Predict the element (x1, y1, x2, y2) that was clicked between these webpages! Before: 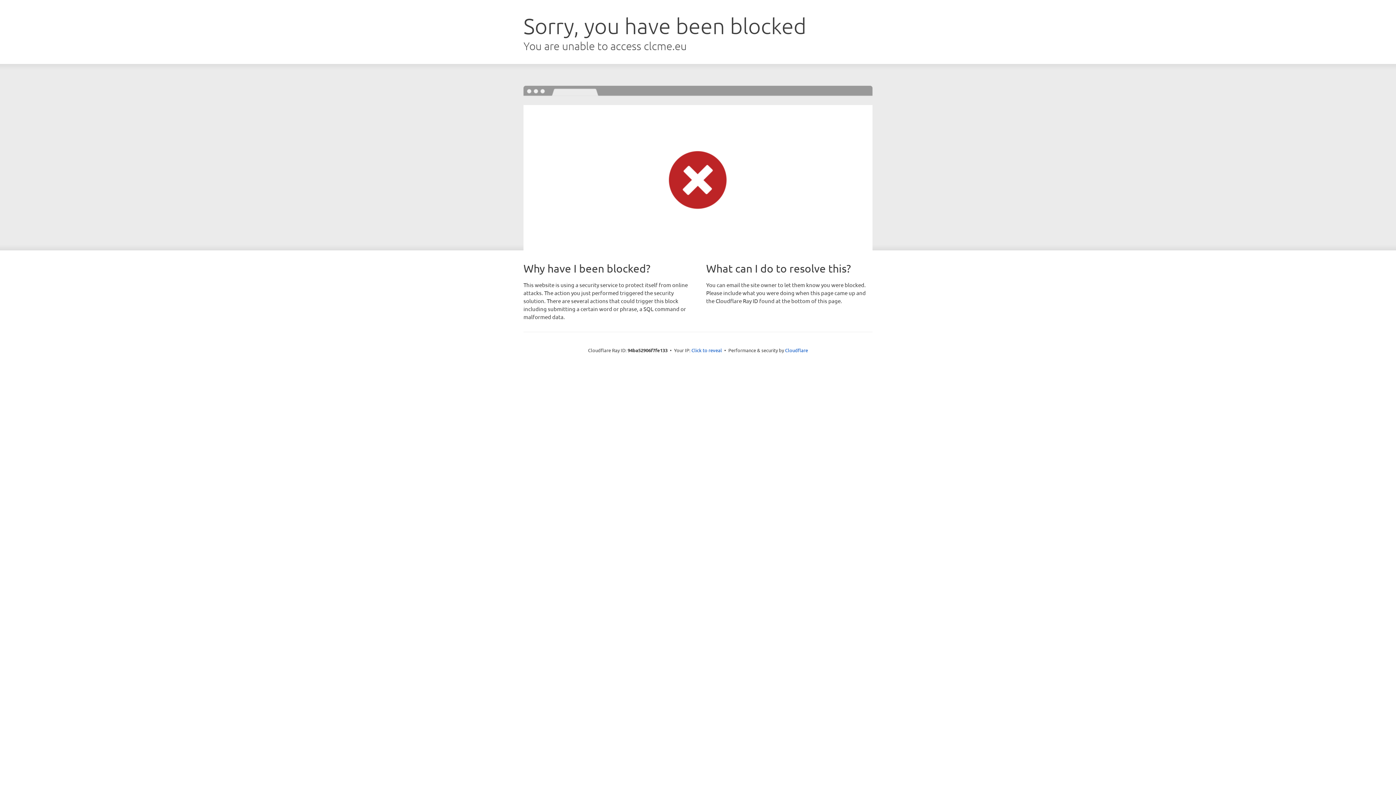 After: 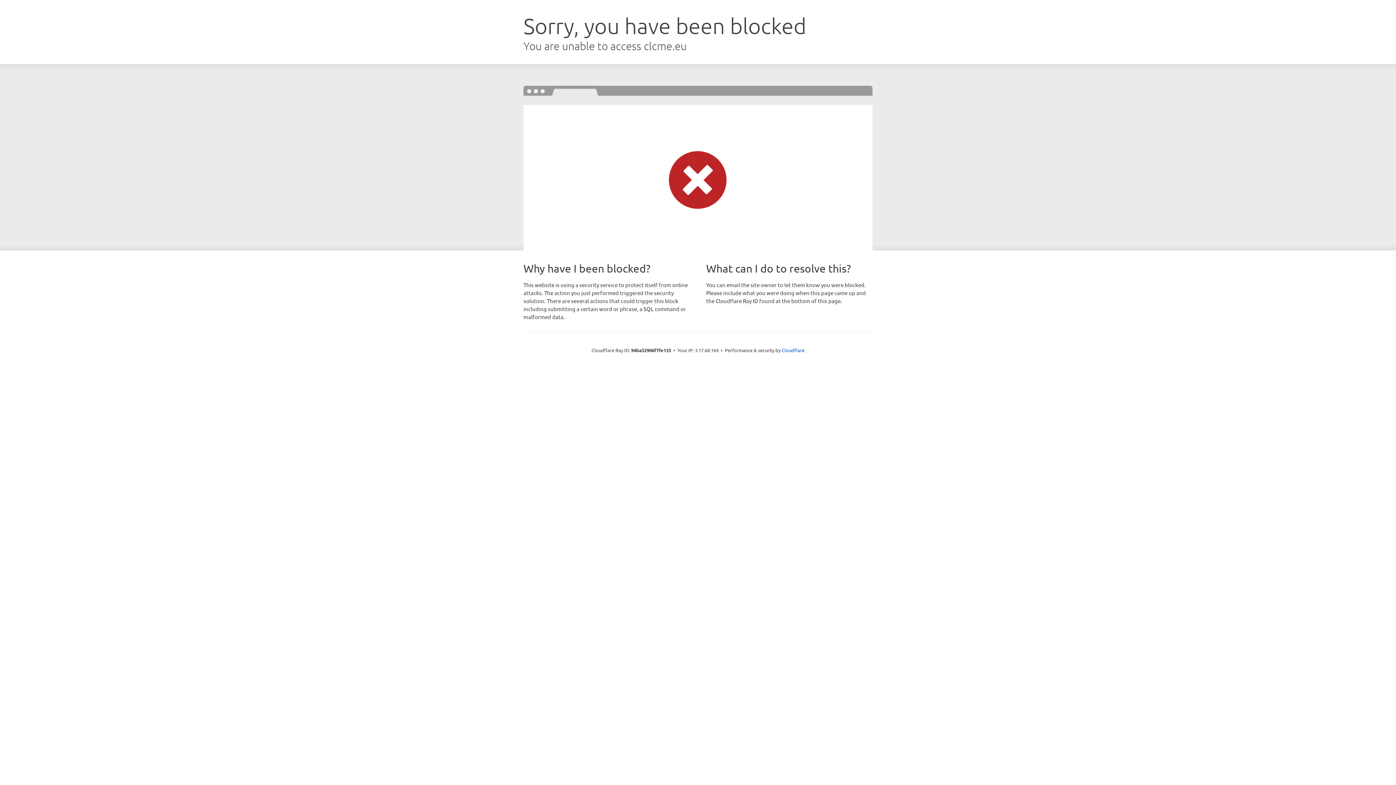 Action: label: Click to reveal bbox: (691, 346, 722, 353)